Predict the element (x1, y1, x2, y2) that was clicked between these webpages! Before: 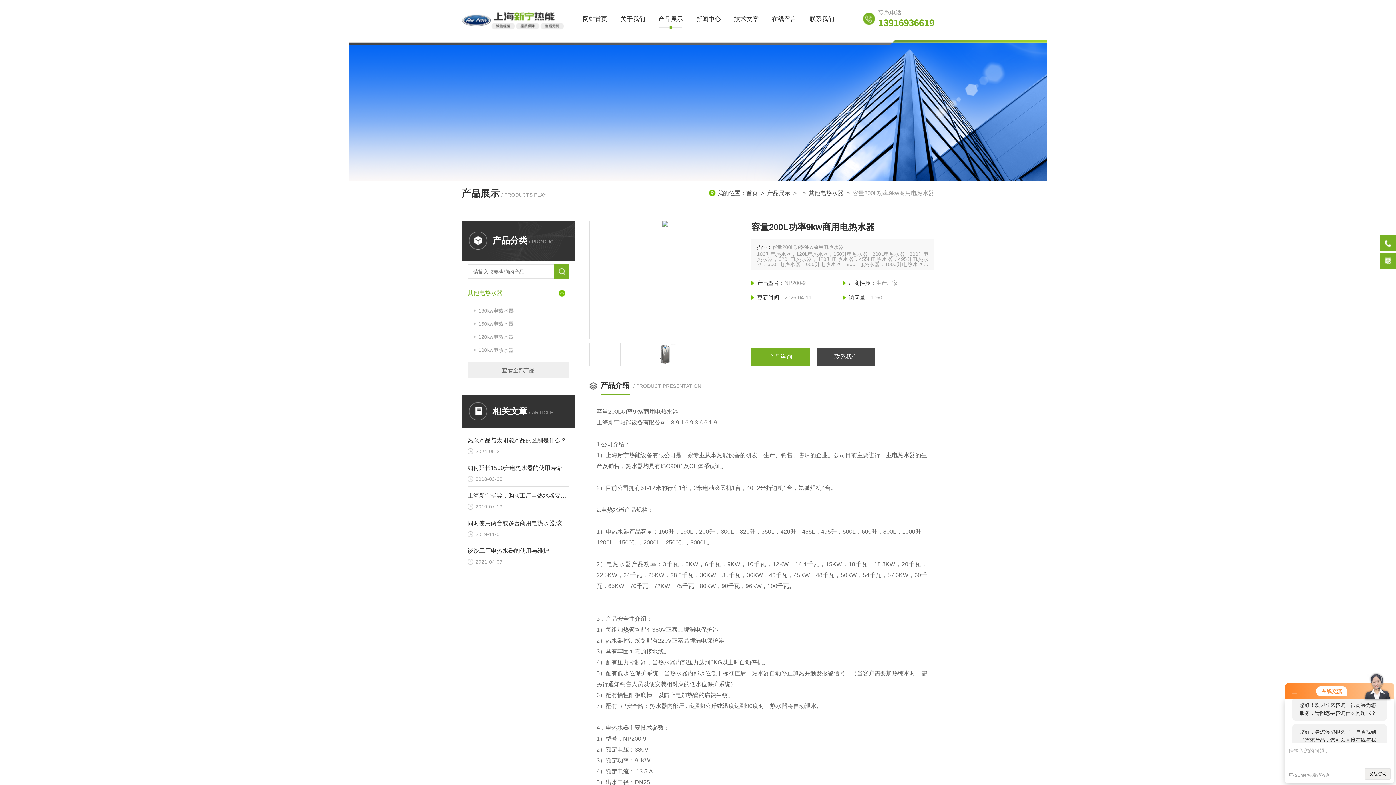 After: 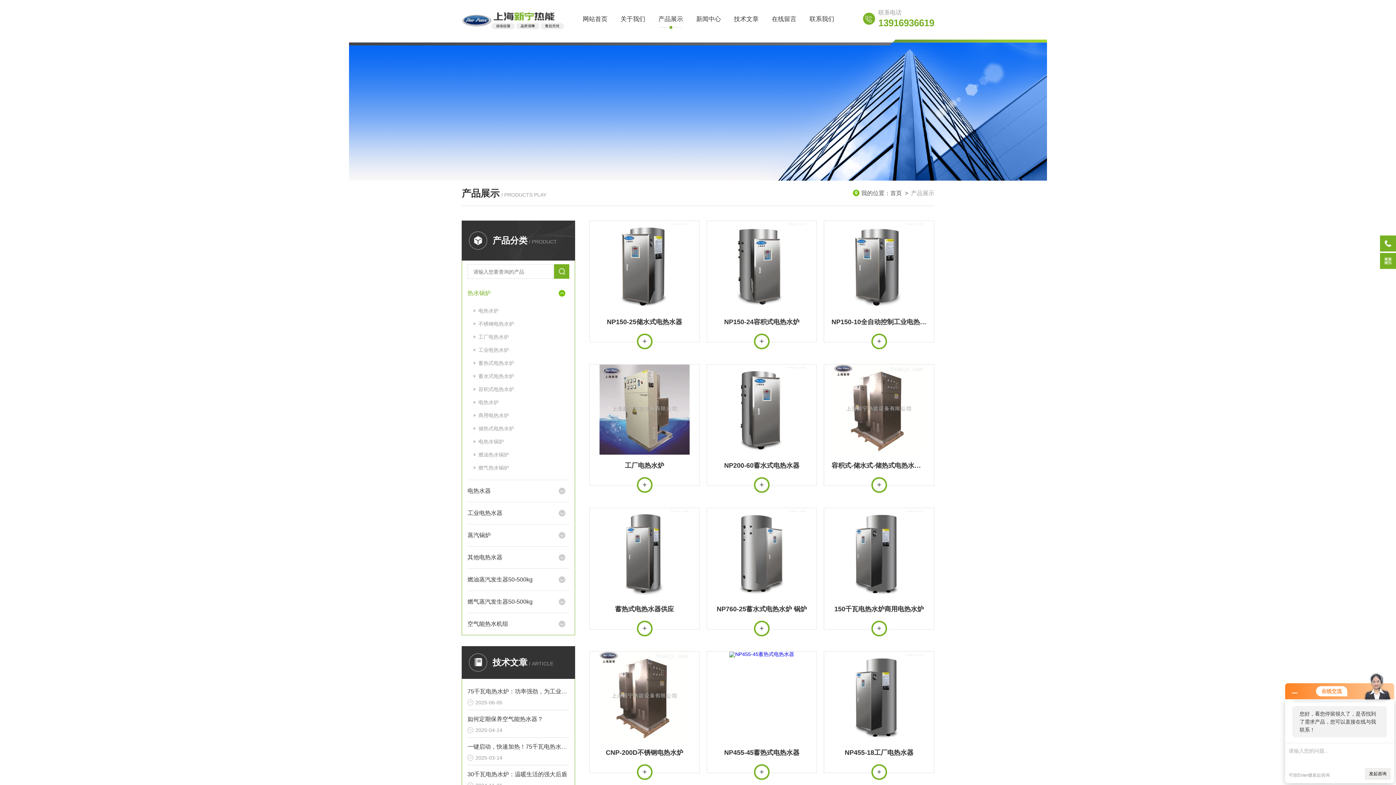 Action: label: 查看全部产品 bbox: (467, 362, 569, 378)